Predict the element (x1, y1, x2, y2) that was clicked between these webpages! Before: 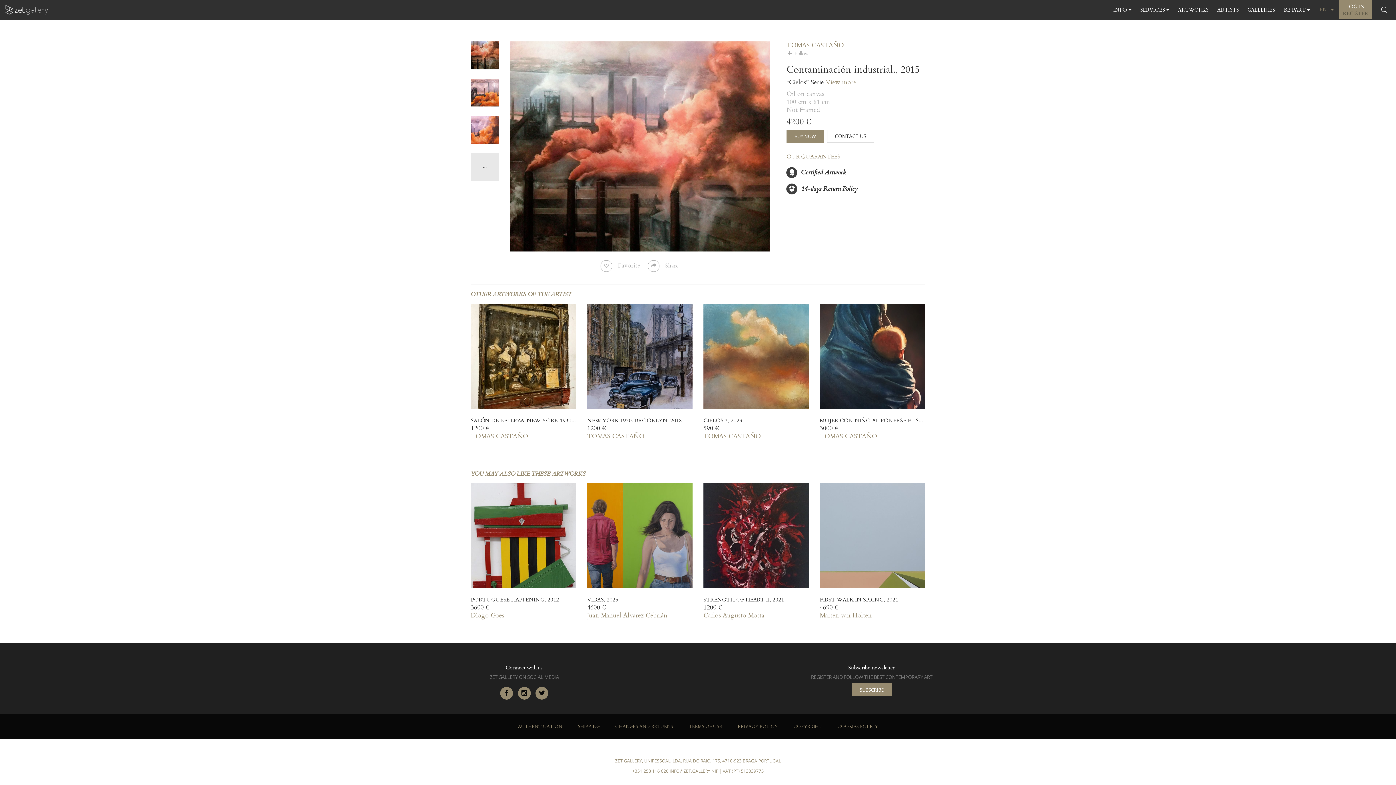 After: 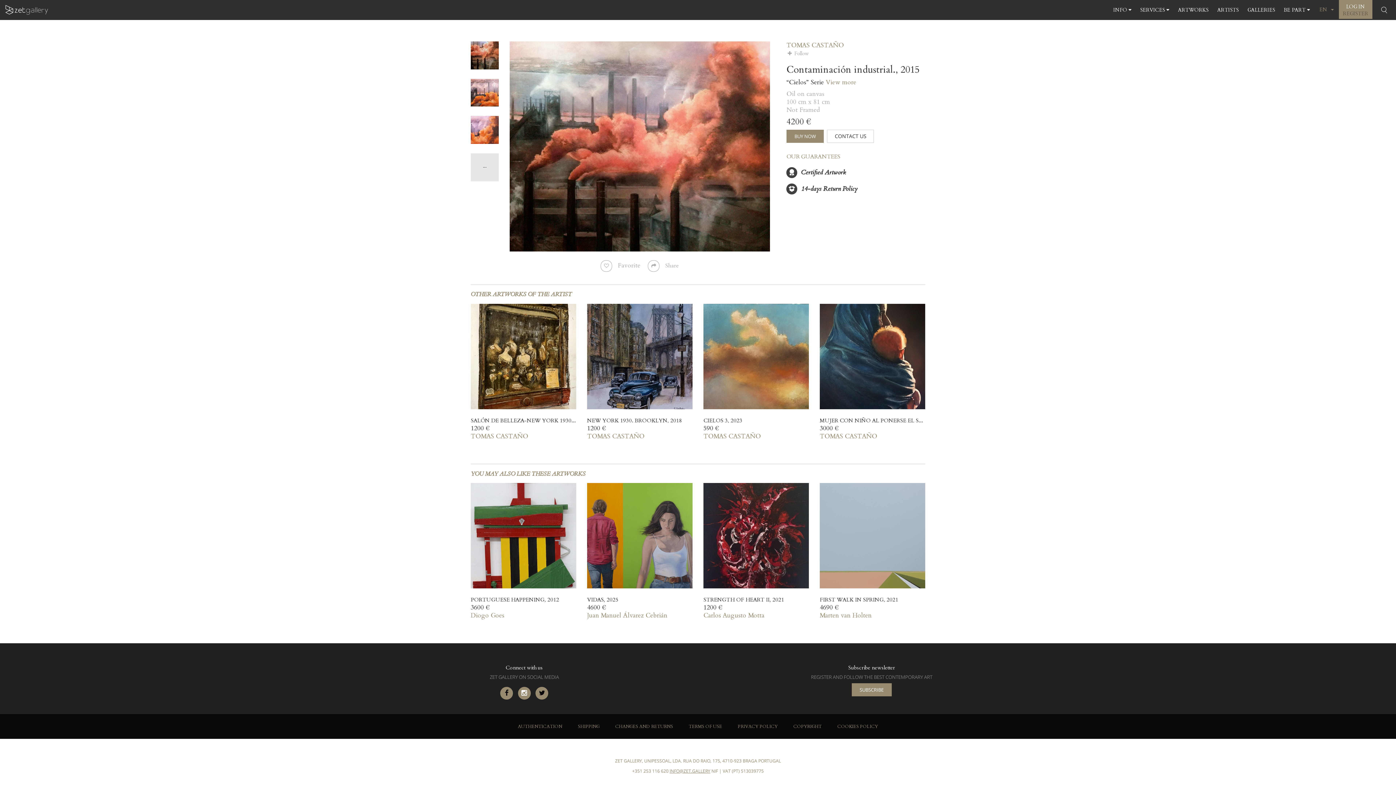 Action: bbox: (518, 687, 530, 699)